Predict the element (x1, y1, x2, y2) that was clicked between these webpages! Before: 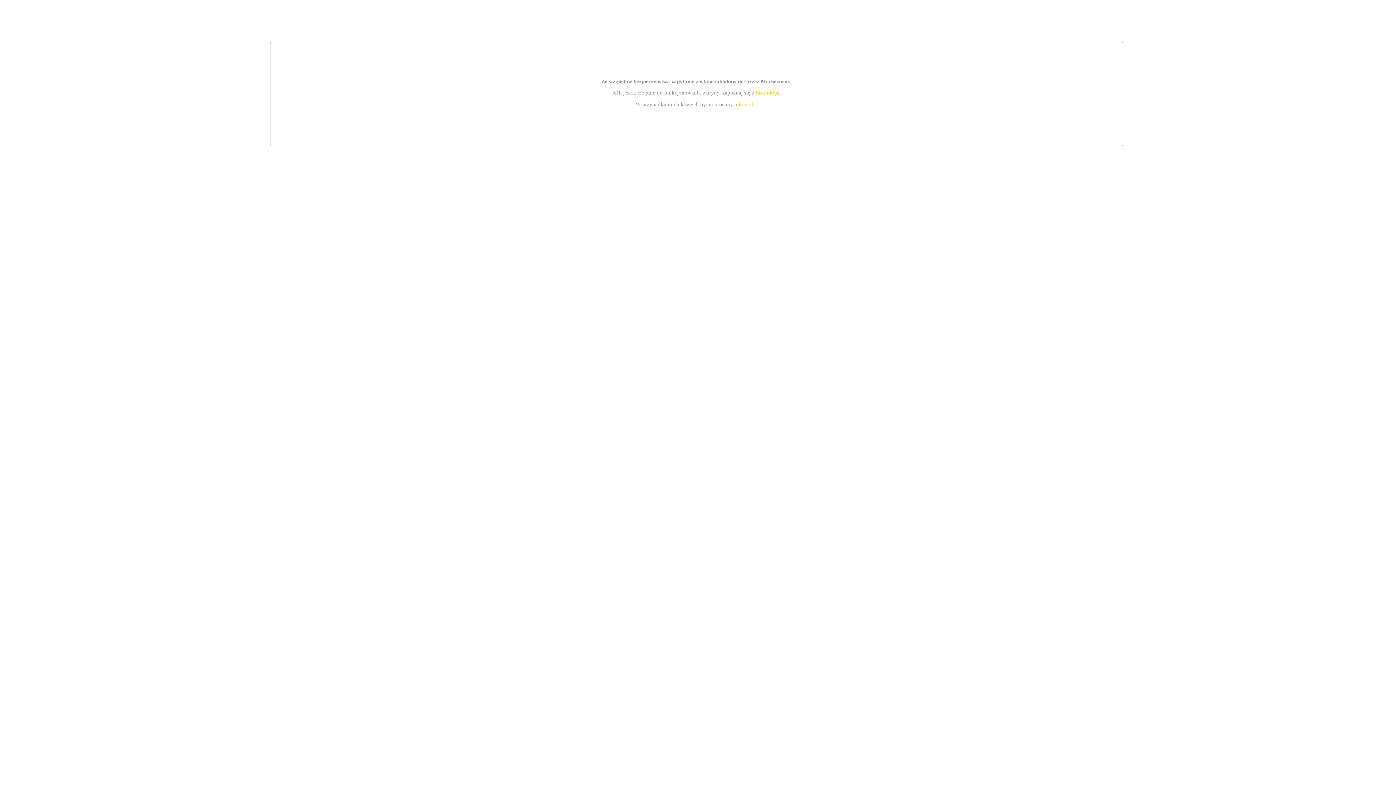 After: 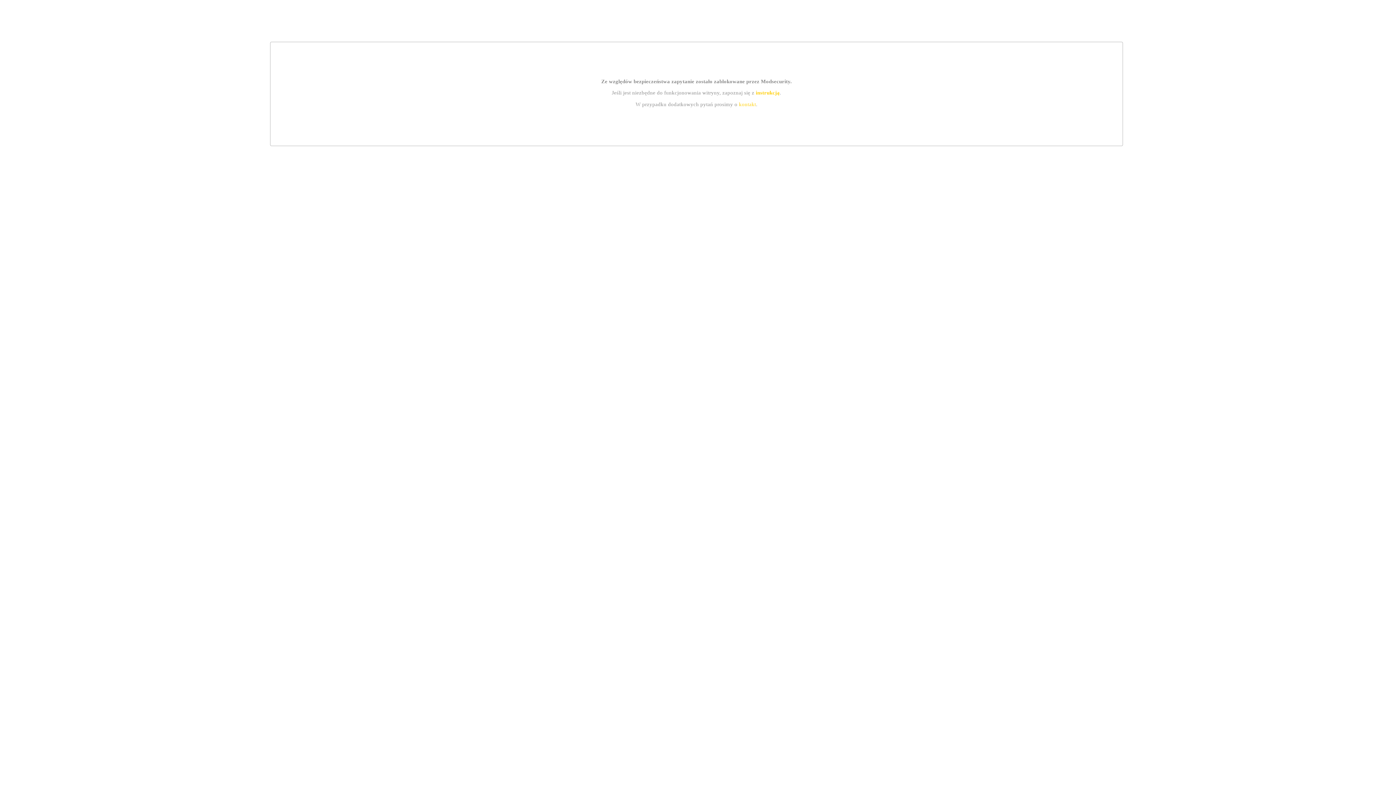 Action: bbox: (739, 101, 756, 107) label: kontakt